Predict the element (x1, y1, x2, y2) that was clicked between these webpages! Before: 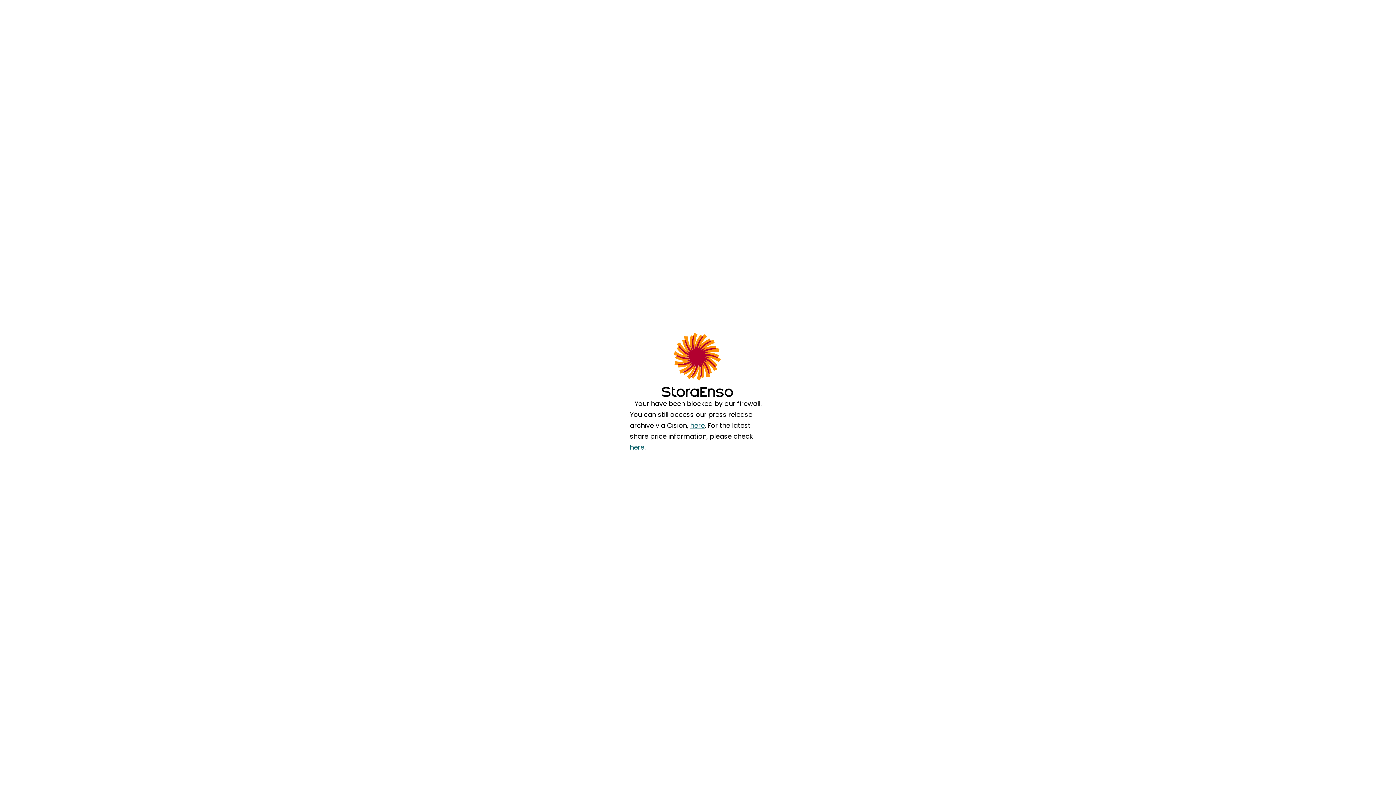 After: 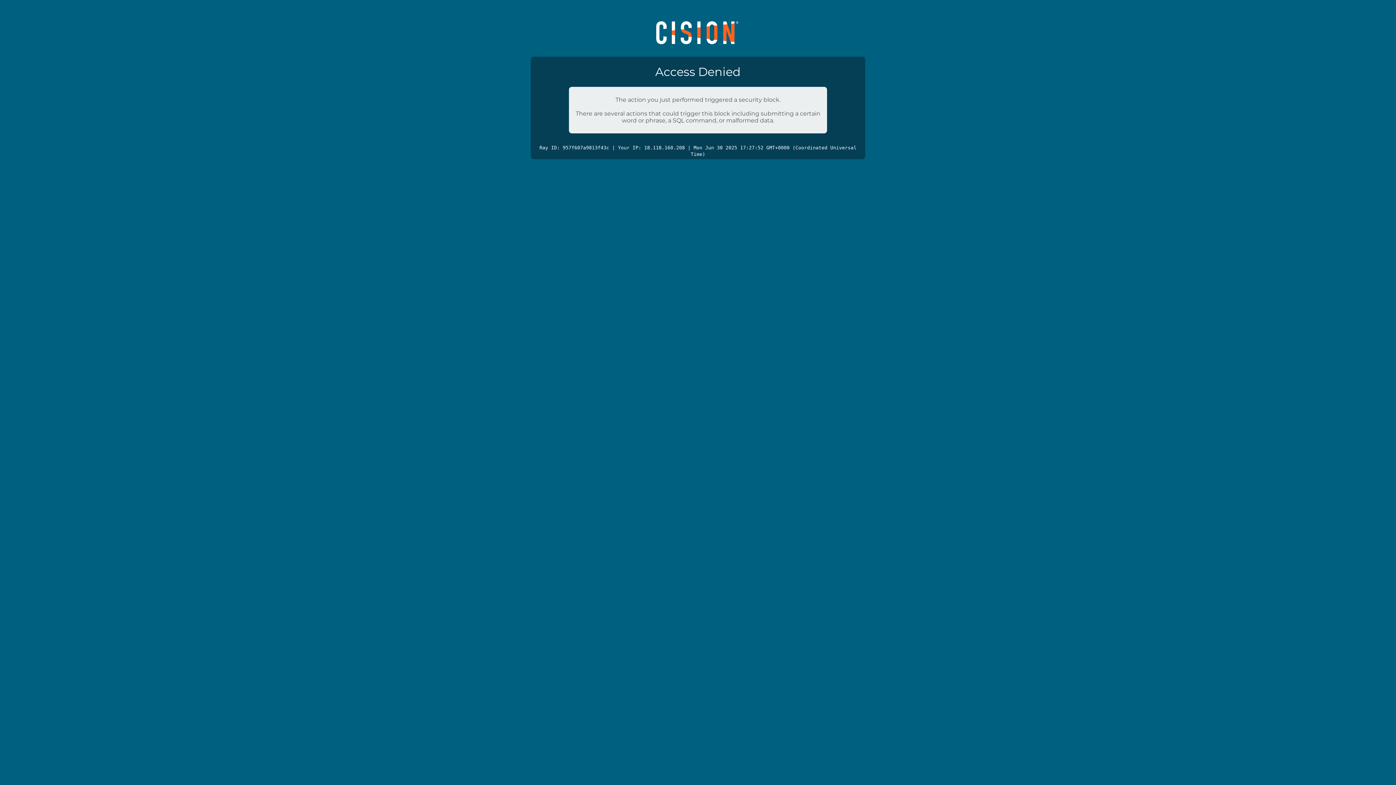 Action: label: here bbox: (690, 420, 704, 430)